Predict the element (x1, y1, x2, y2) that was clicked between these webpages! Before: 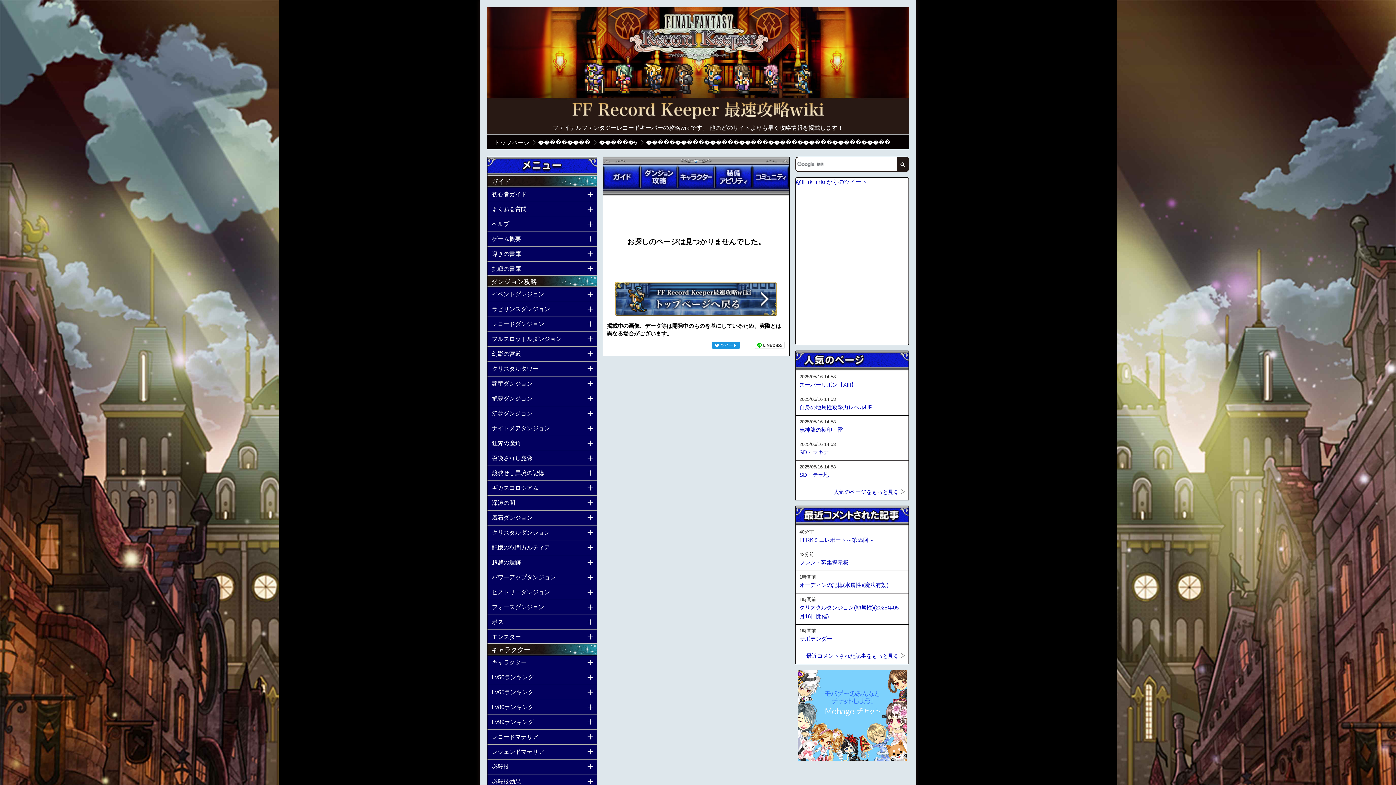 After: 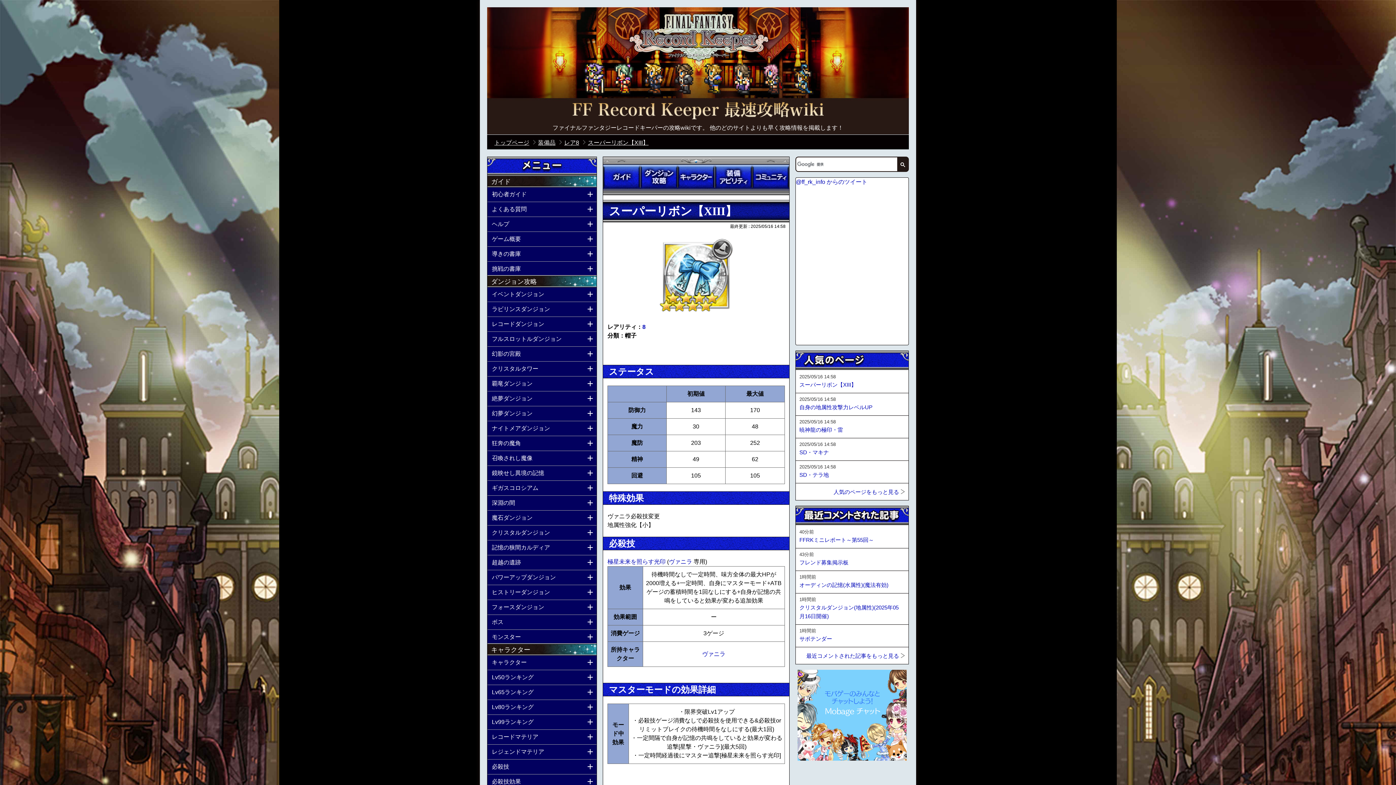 Action: label: スーパーリボン【XIII】 bbox: (799, 380, 856, 389)